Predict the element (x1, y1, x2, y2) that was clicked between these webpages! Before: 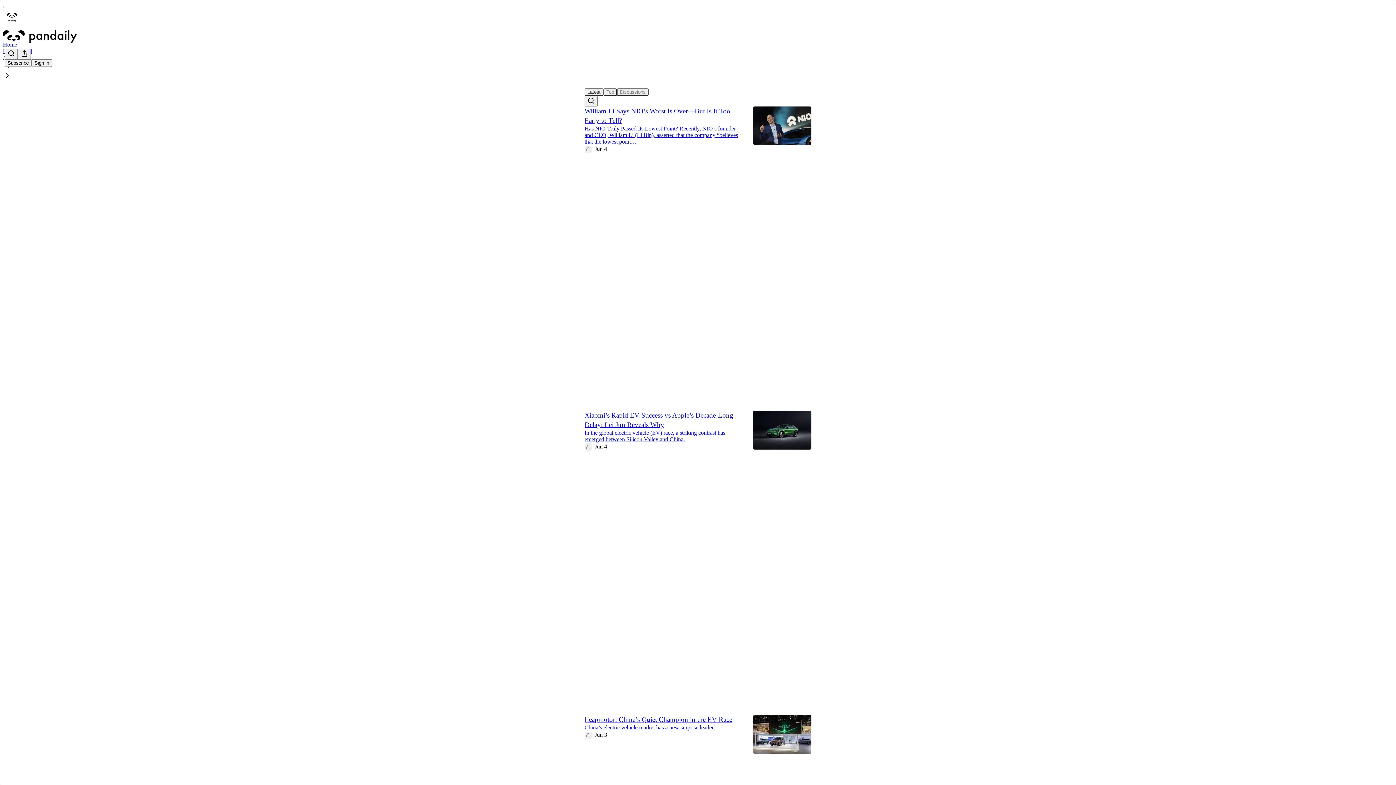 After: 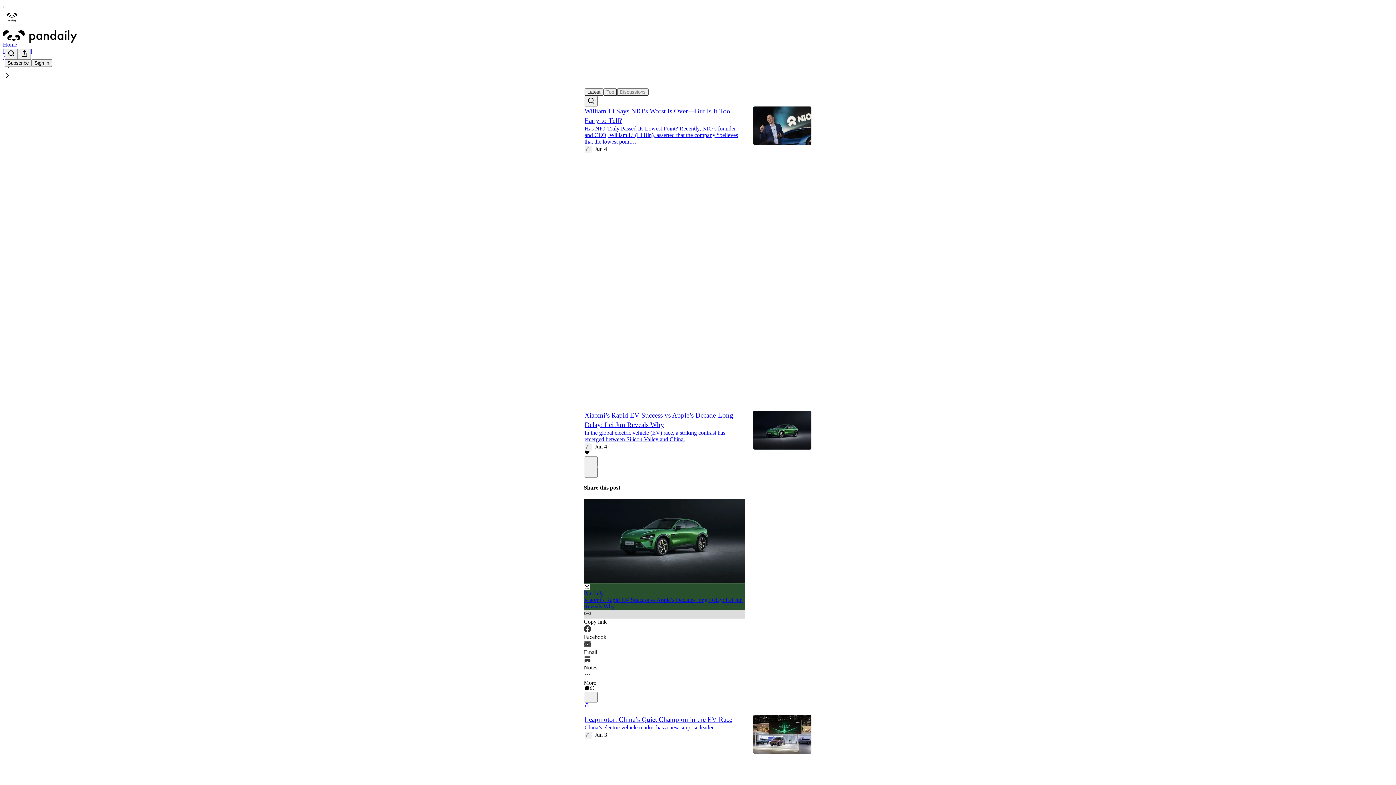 Action: label: Copy link bbox: (584, 610, 745, 625)